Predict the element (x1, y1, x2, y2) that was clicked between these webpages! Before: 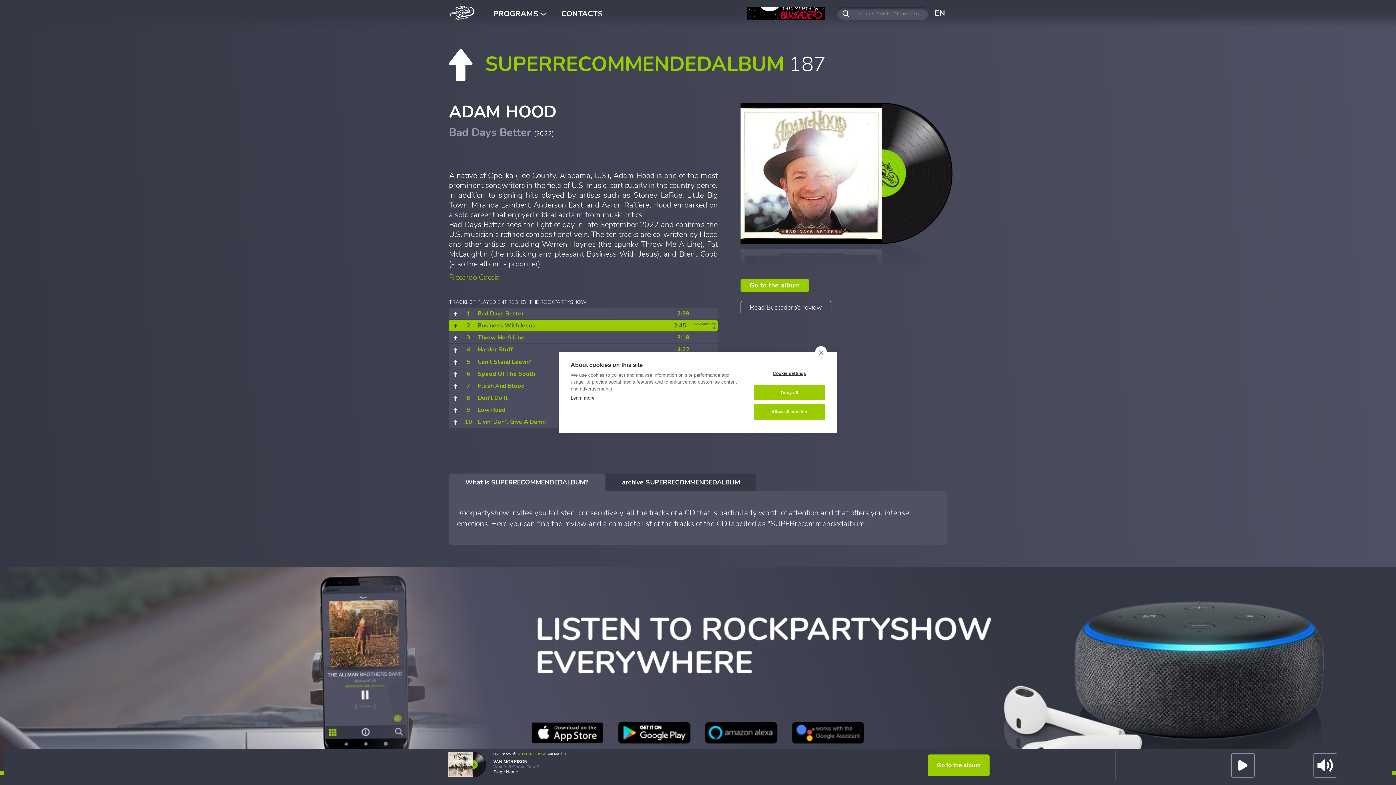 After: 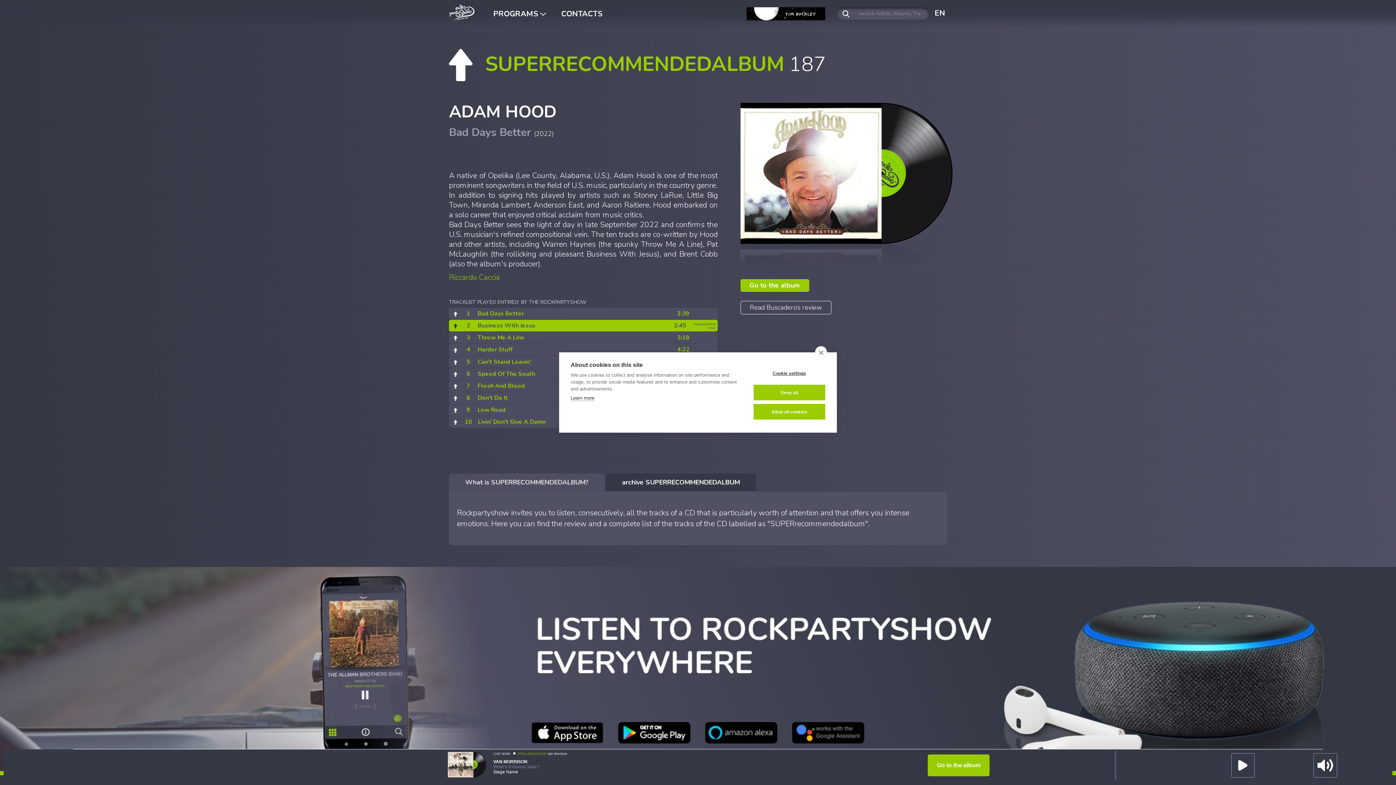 Action: bbox: (449, 473, 605, 491) label: What is SUPERRECOMMENDEDALBUM?